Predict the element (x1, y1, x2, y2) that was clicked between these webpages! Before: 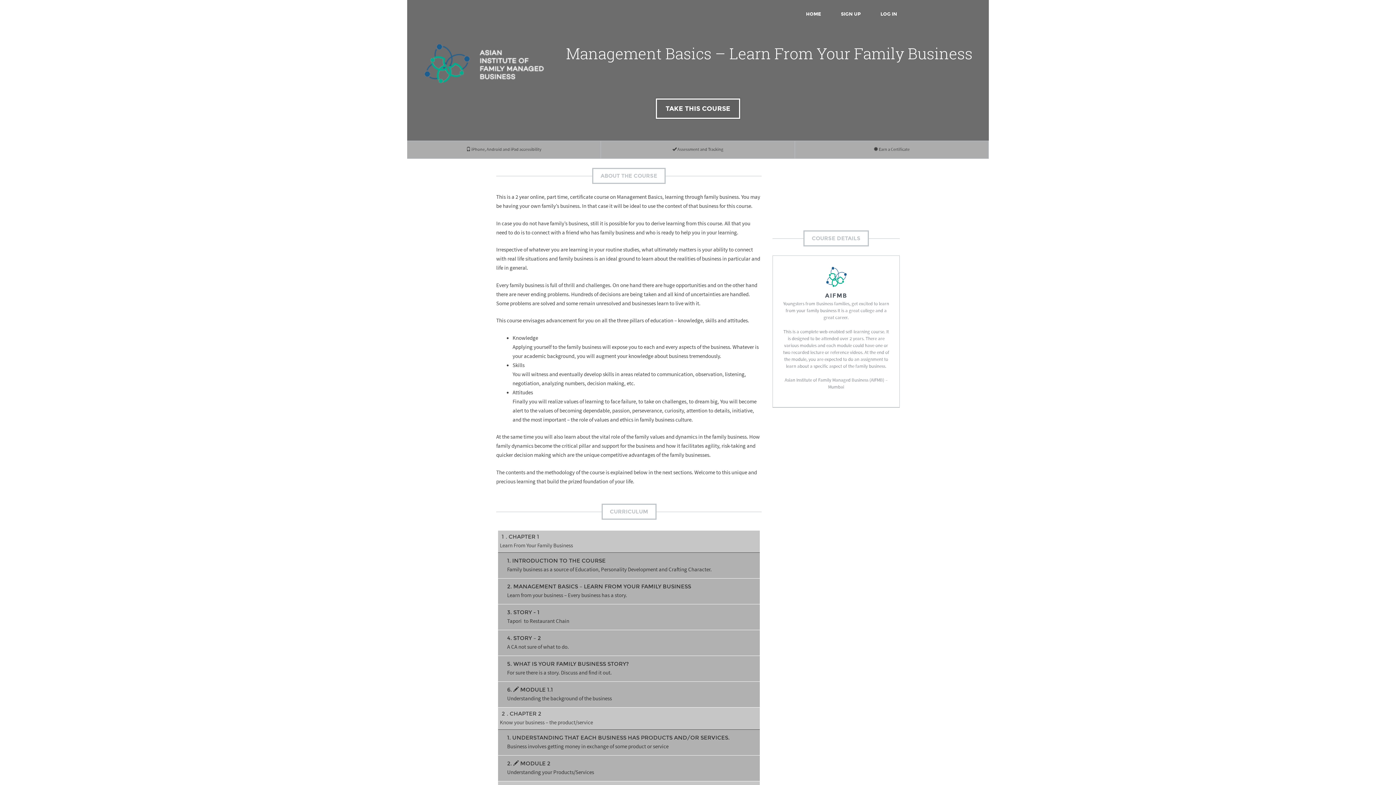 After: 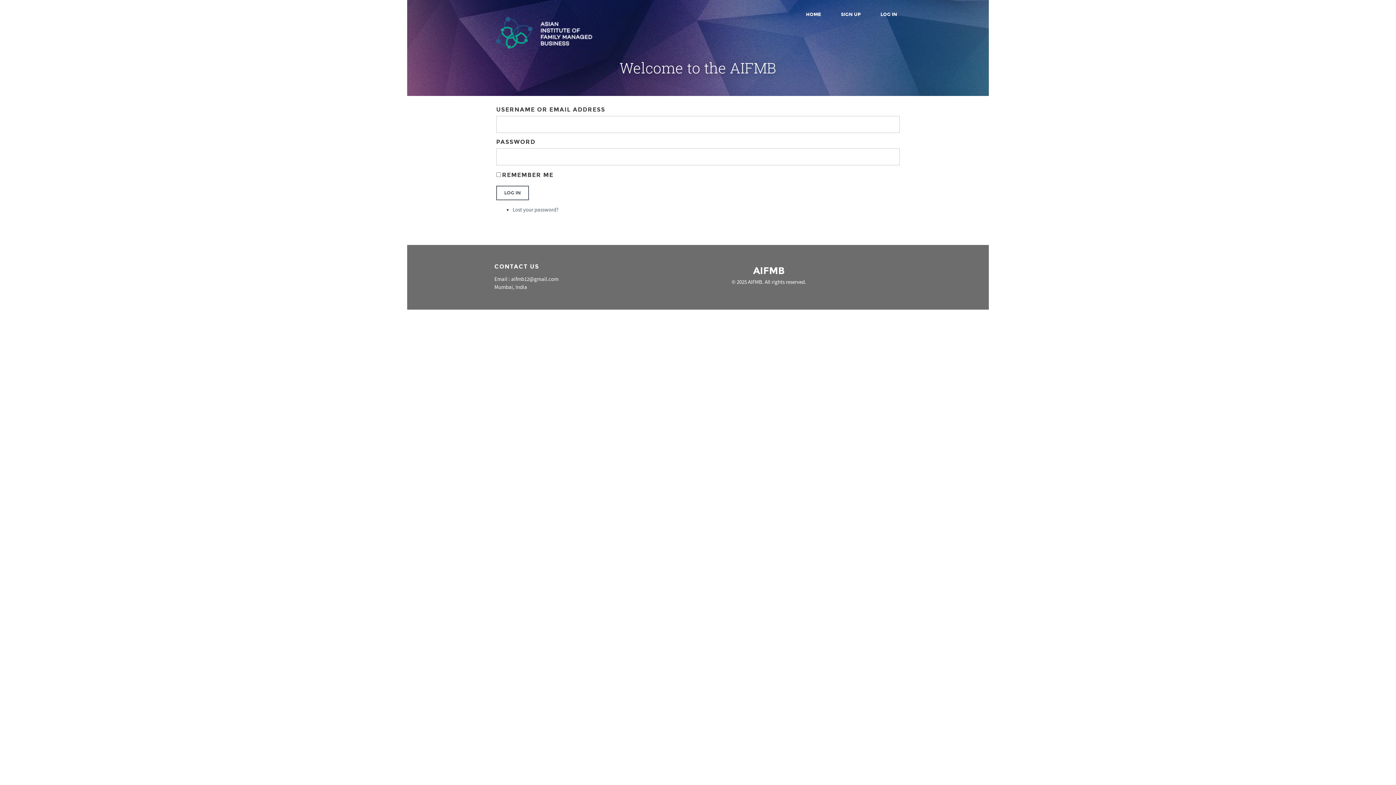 Action: bbox: (872, 6, 905, 21) label: LOG IN